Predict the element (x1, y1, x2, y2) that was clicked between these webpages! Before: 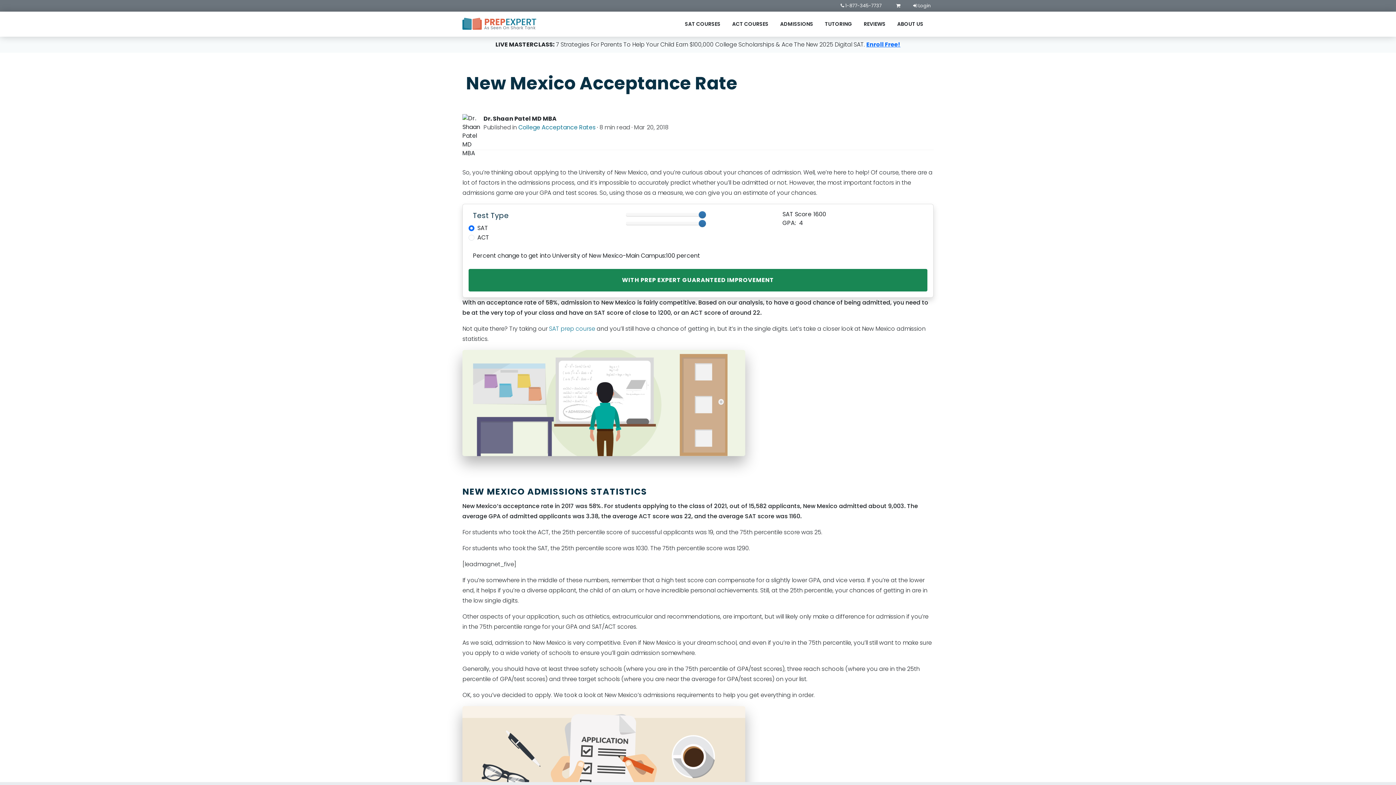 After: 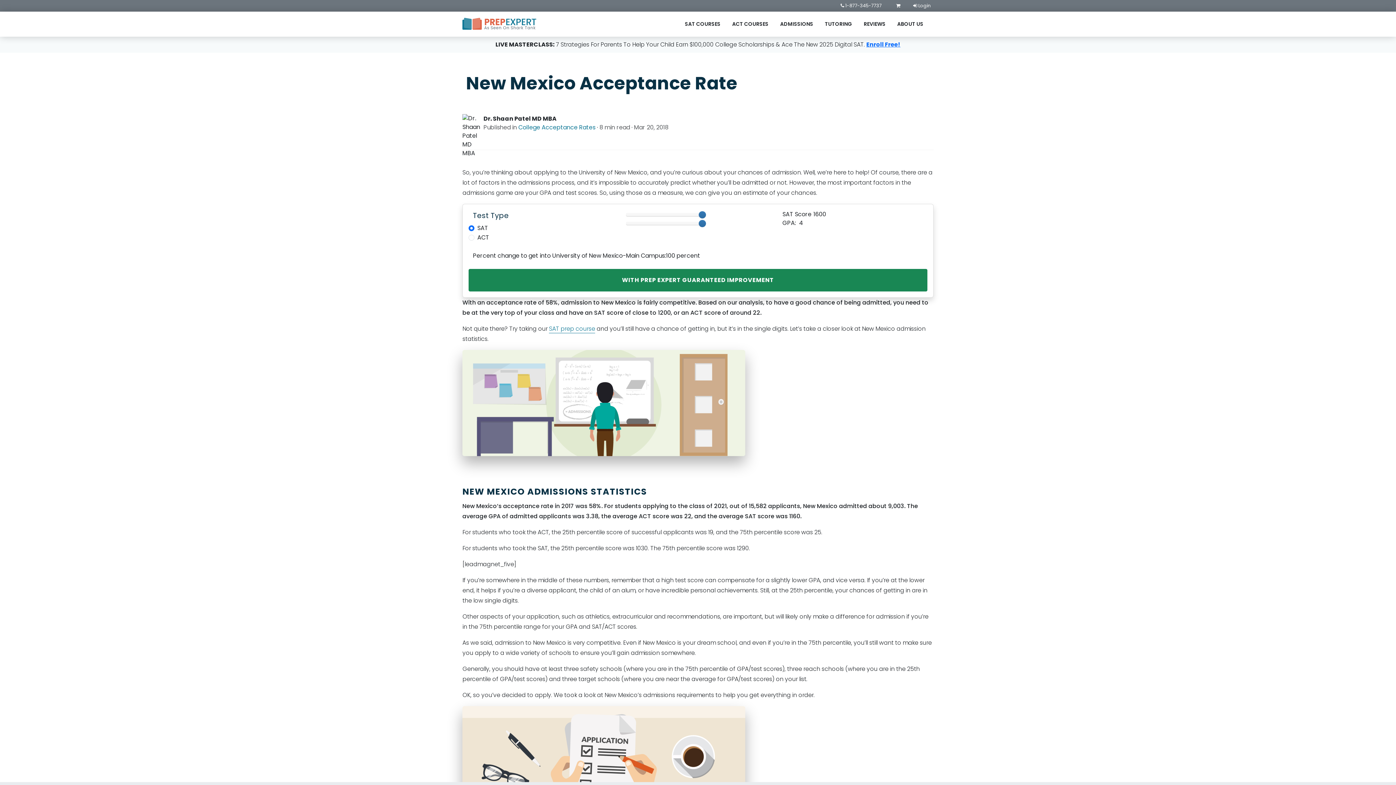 Action: label: SAT prep course bbox: (549, 324, 595, 333)